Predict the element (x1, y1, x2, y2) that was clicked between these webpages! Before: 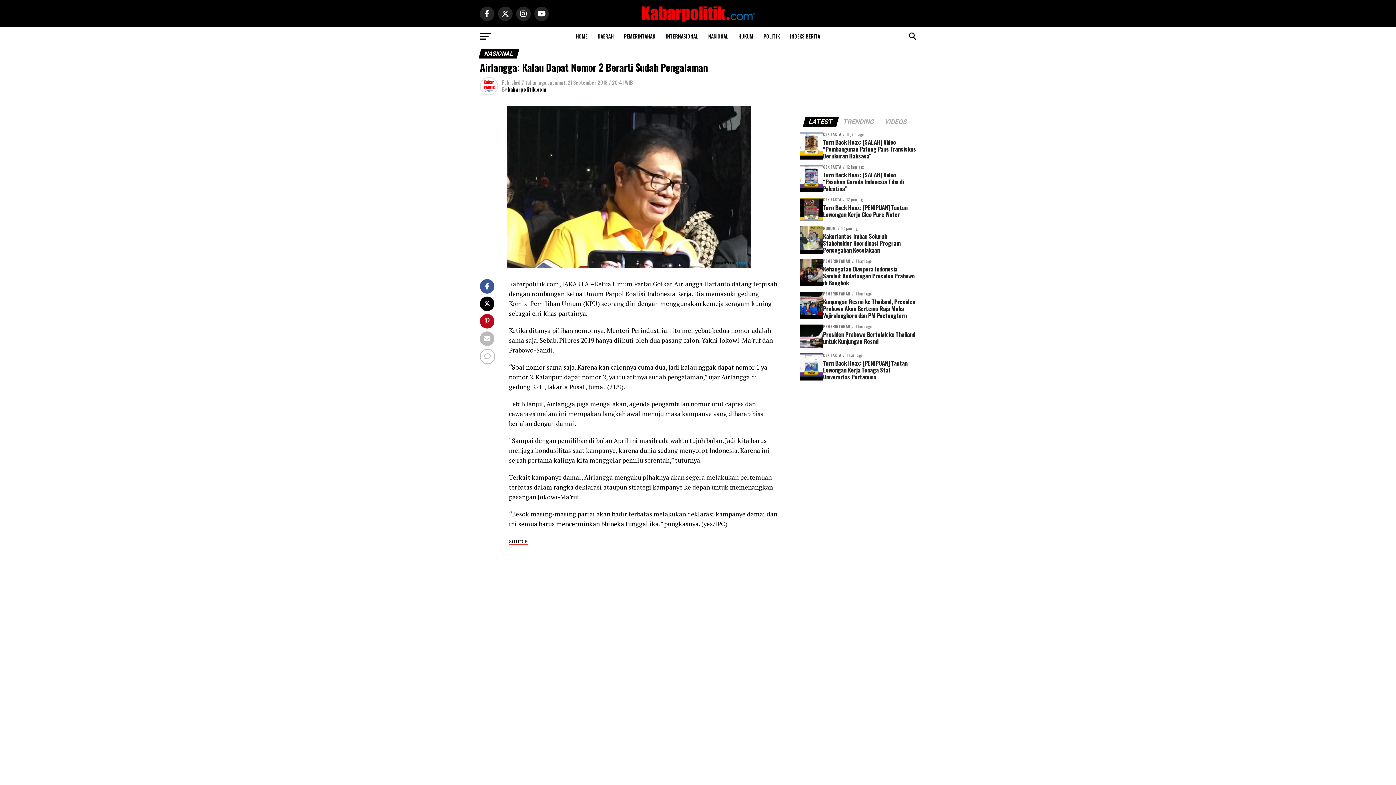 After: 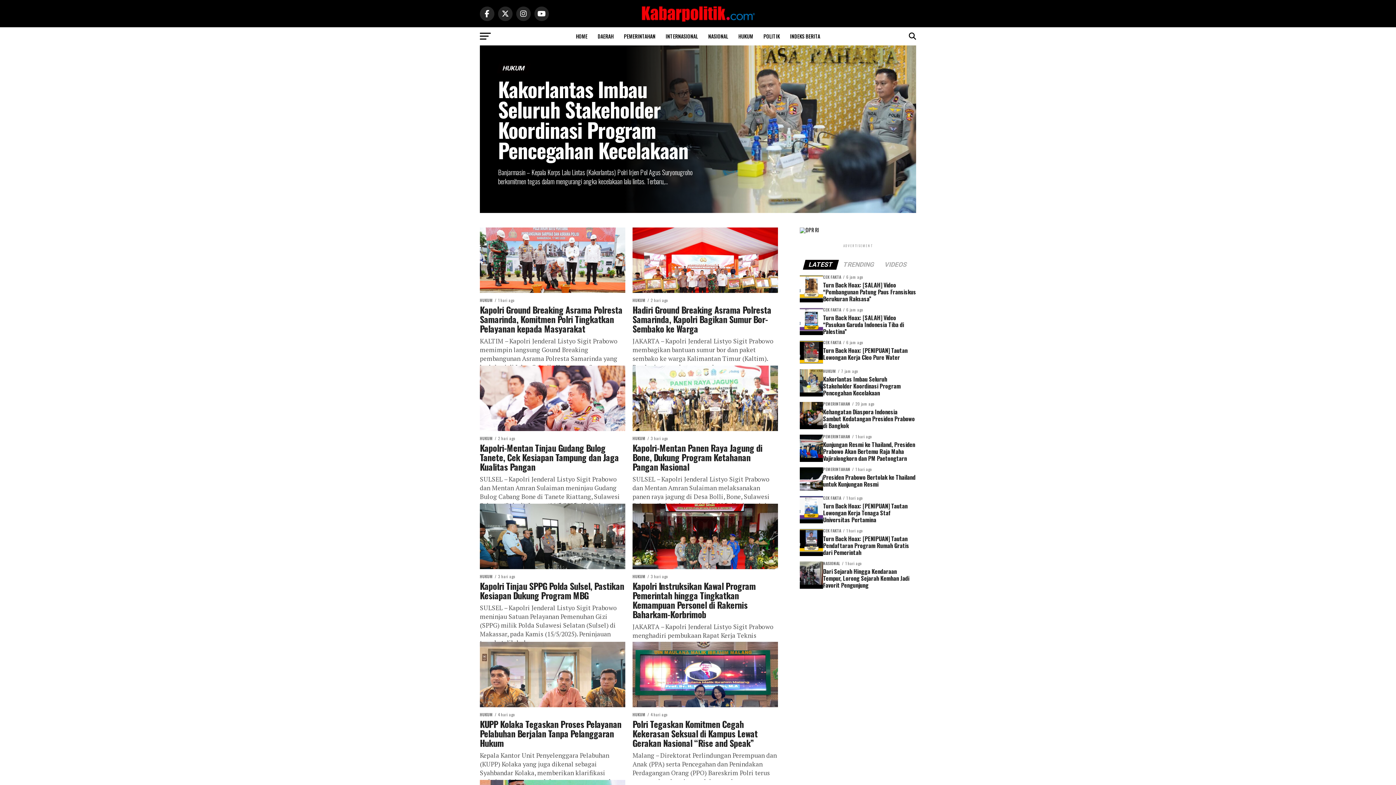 Action: label: HUKUM bbox: (734, 27, 757, 45)